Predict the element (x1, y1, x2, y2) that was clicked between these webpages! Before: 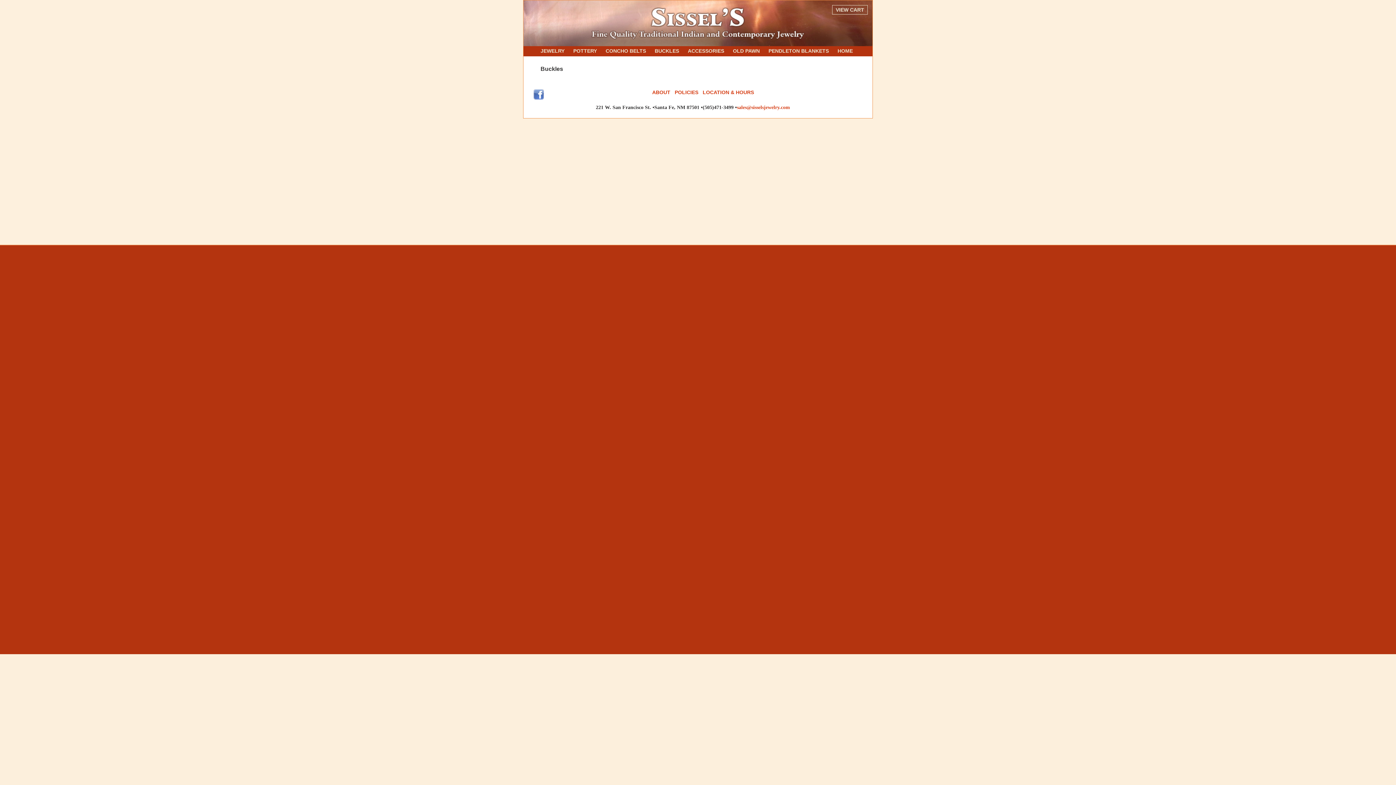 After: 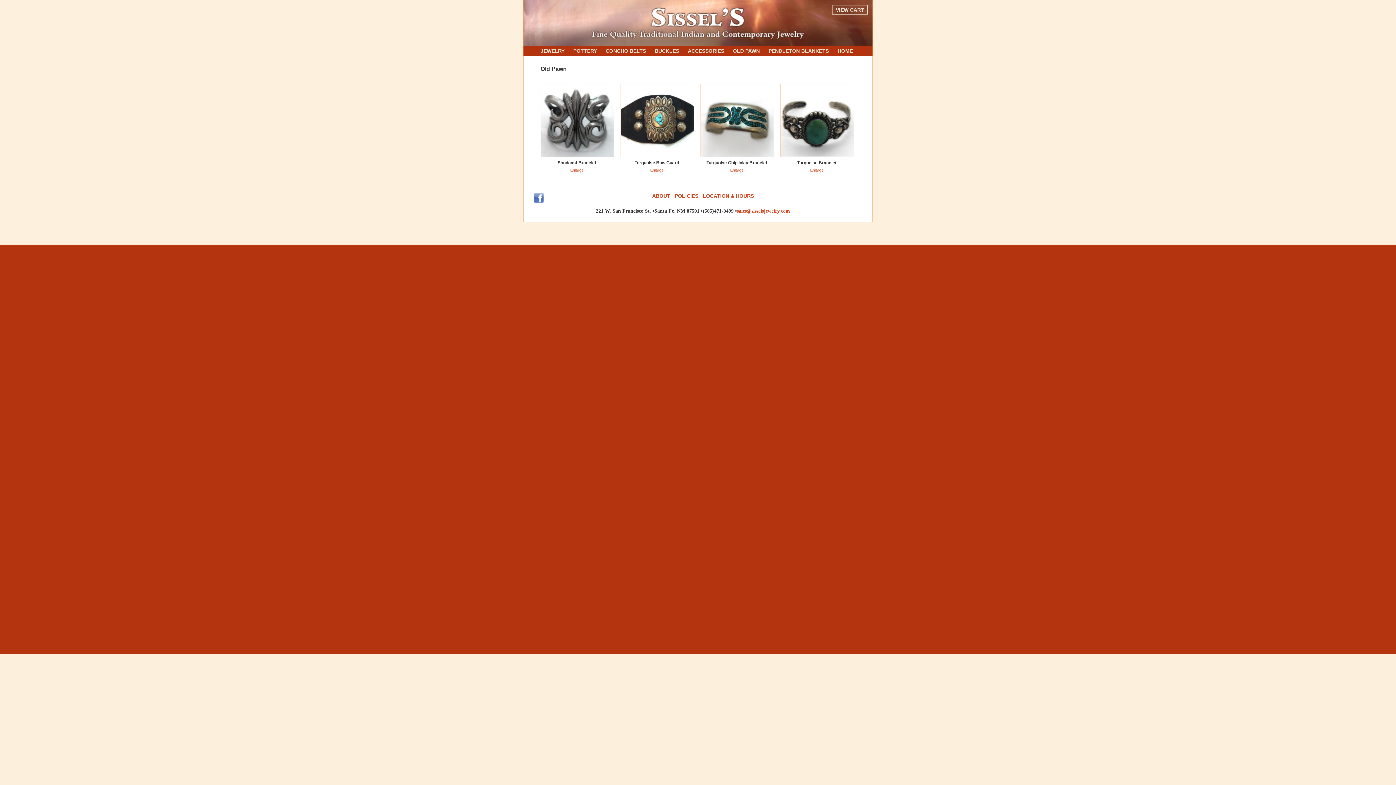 Action: label: OLD PAWN bbox: (730, 46, 762, 56)